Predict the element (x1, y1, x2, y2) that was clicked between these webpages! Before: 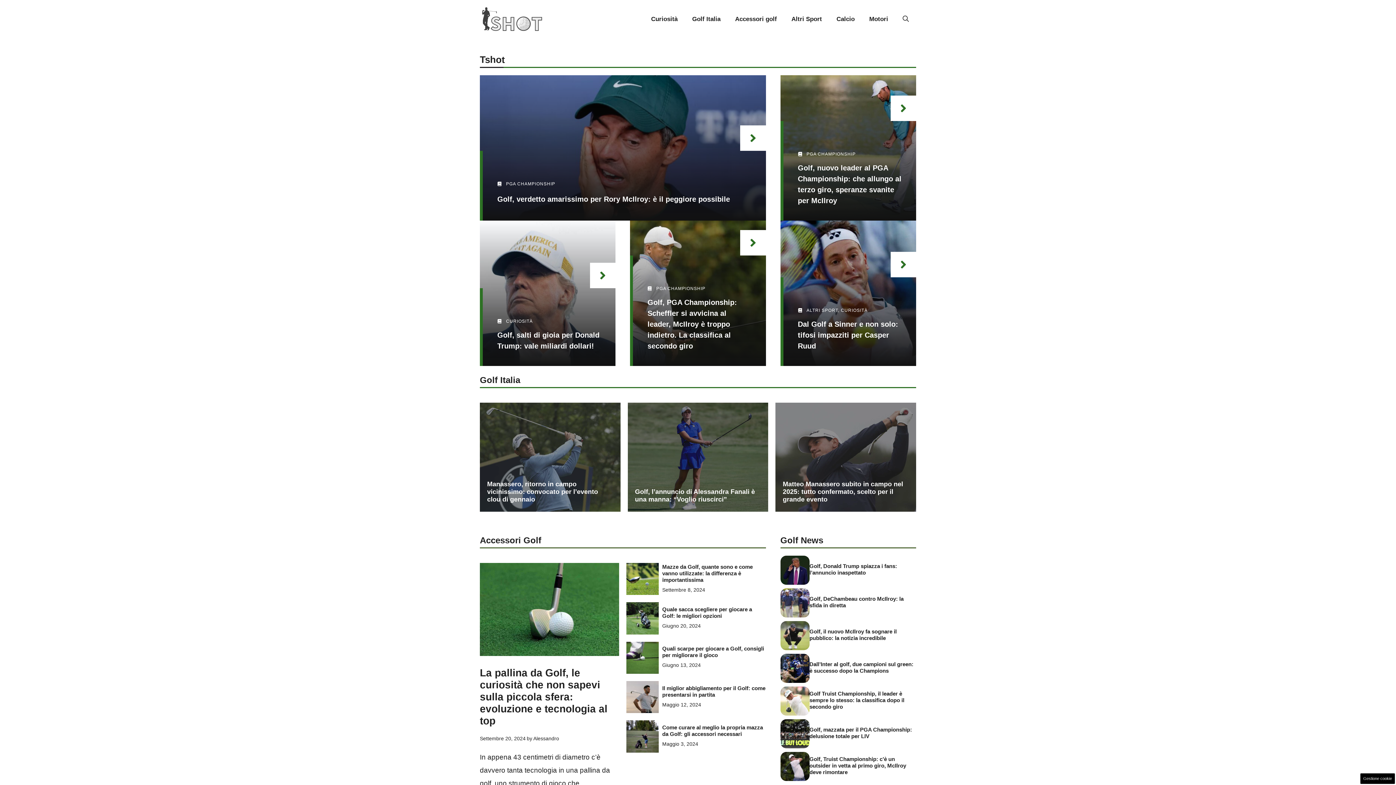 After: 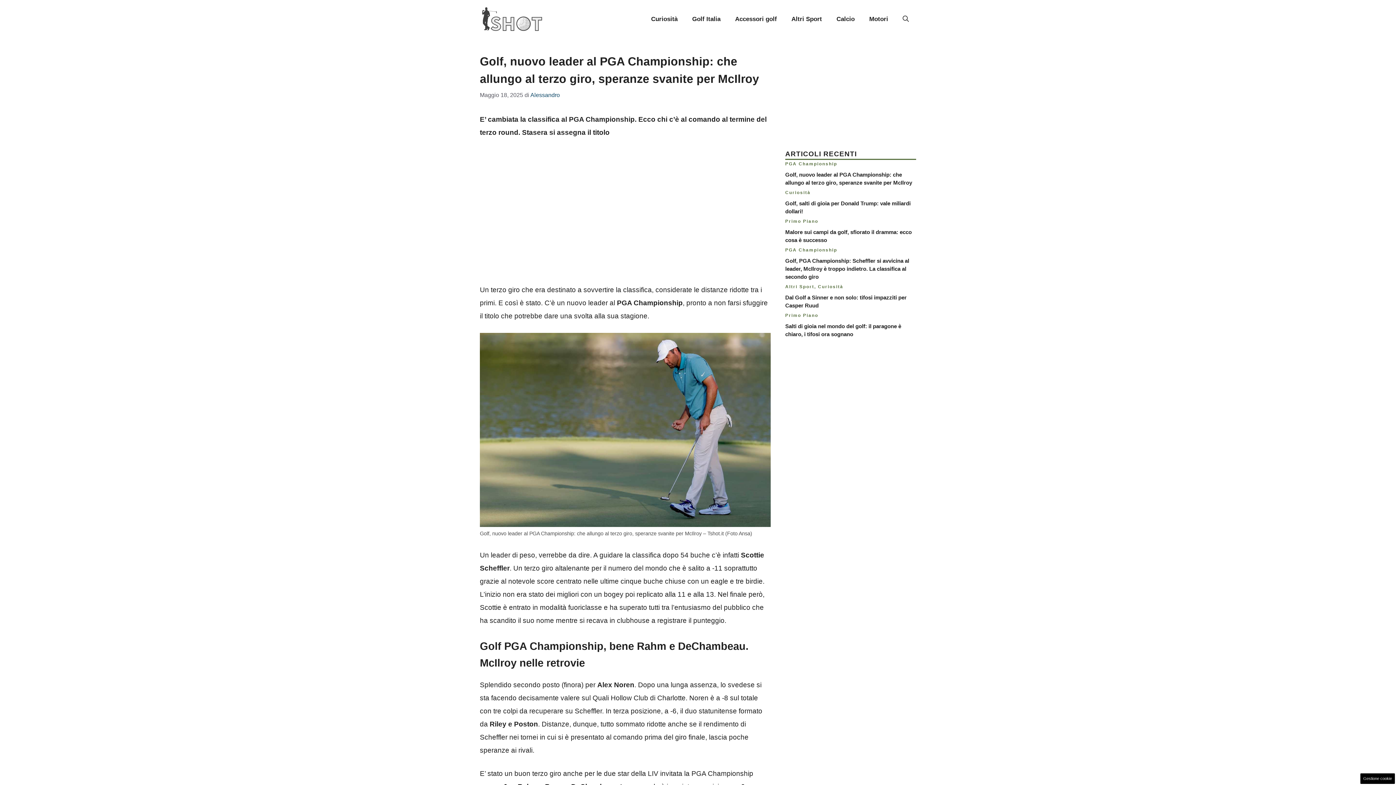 Action: bbox: (890, 95, 916, 121)